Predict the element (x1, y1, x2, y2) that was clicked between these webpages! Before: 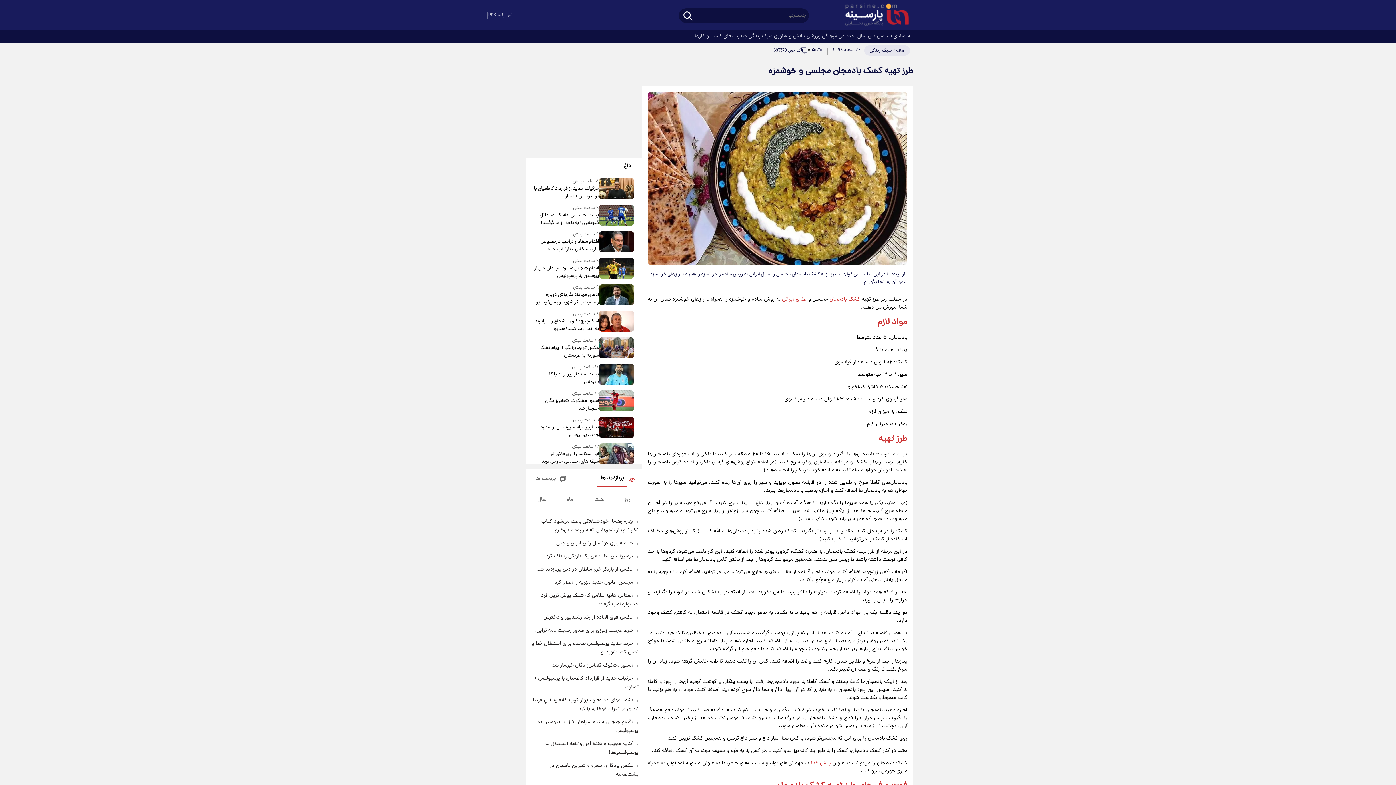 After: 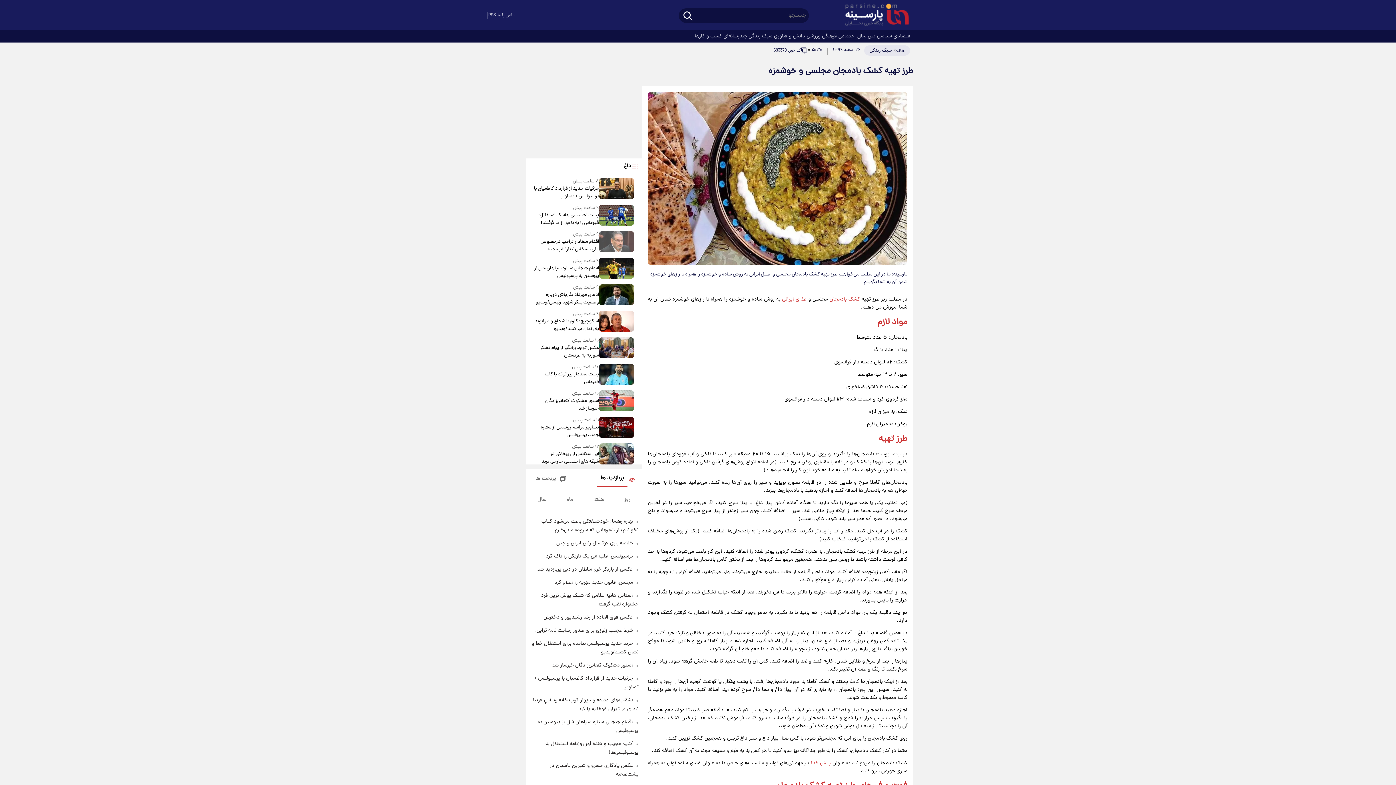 Action: bbox: (599, 231, 634, 253)